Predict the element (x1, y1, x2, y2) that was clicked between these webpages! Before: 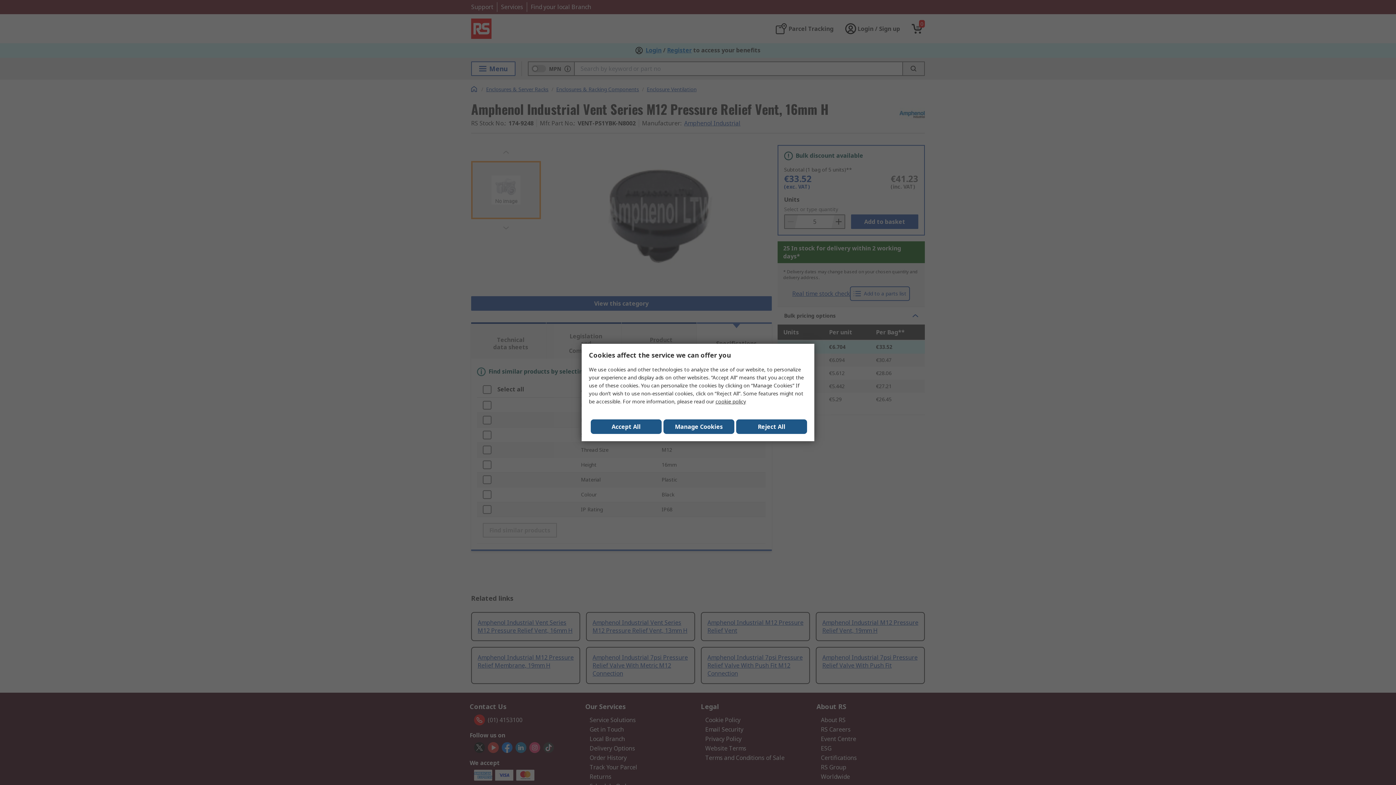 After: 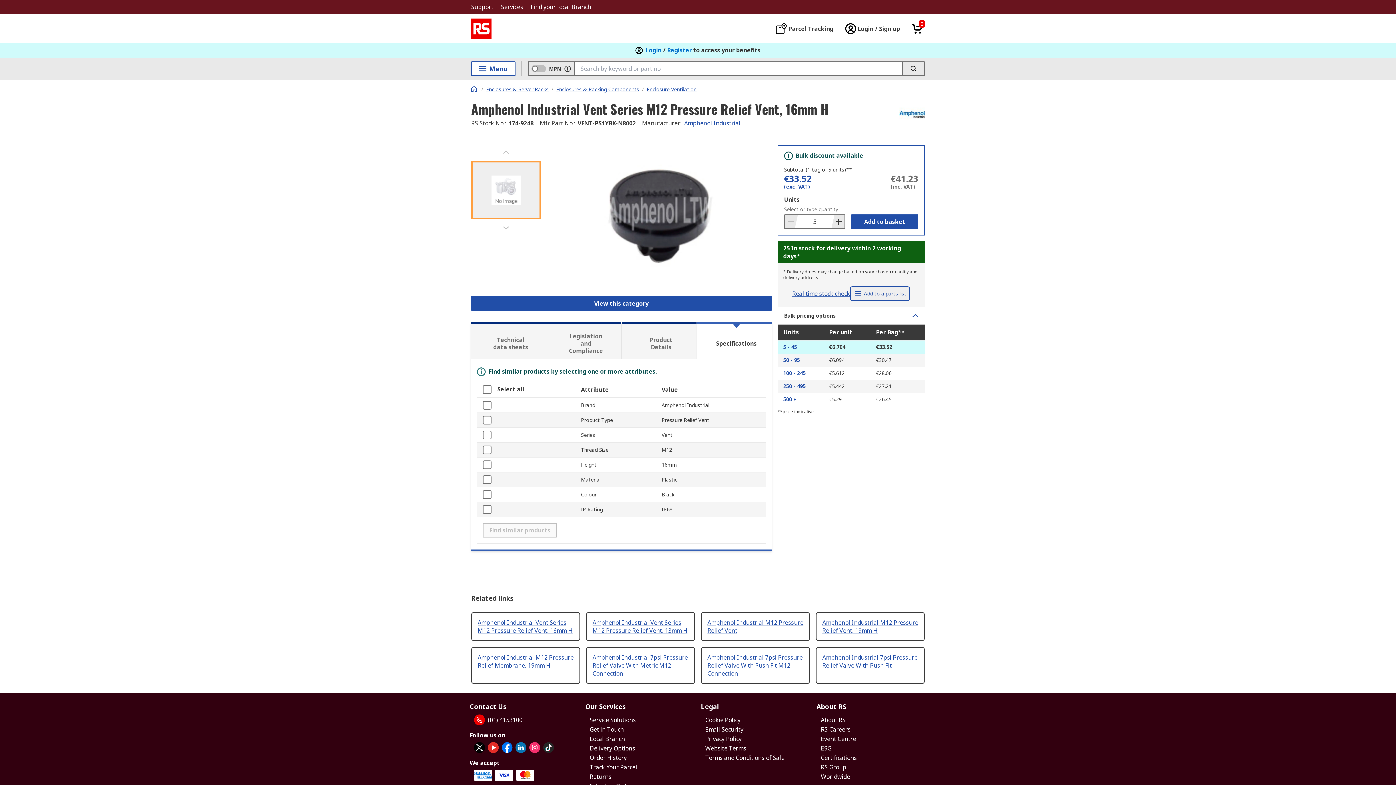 Action: label: Close consent Widget bbox: (590, 419, 661, 434)